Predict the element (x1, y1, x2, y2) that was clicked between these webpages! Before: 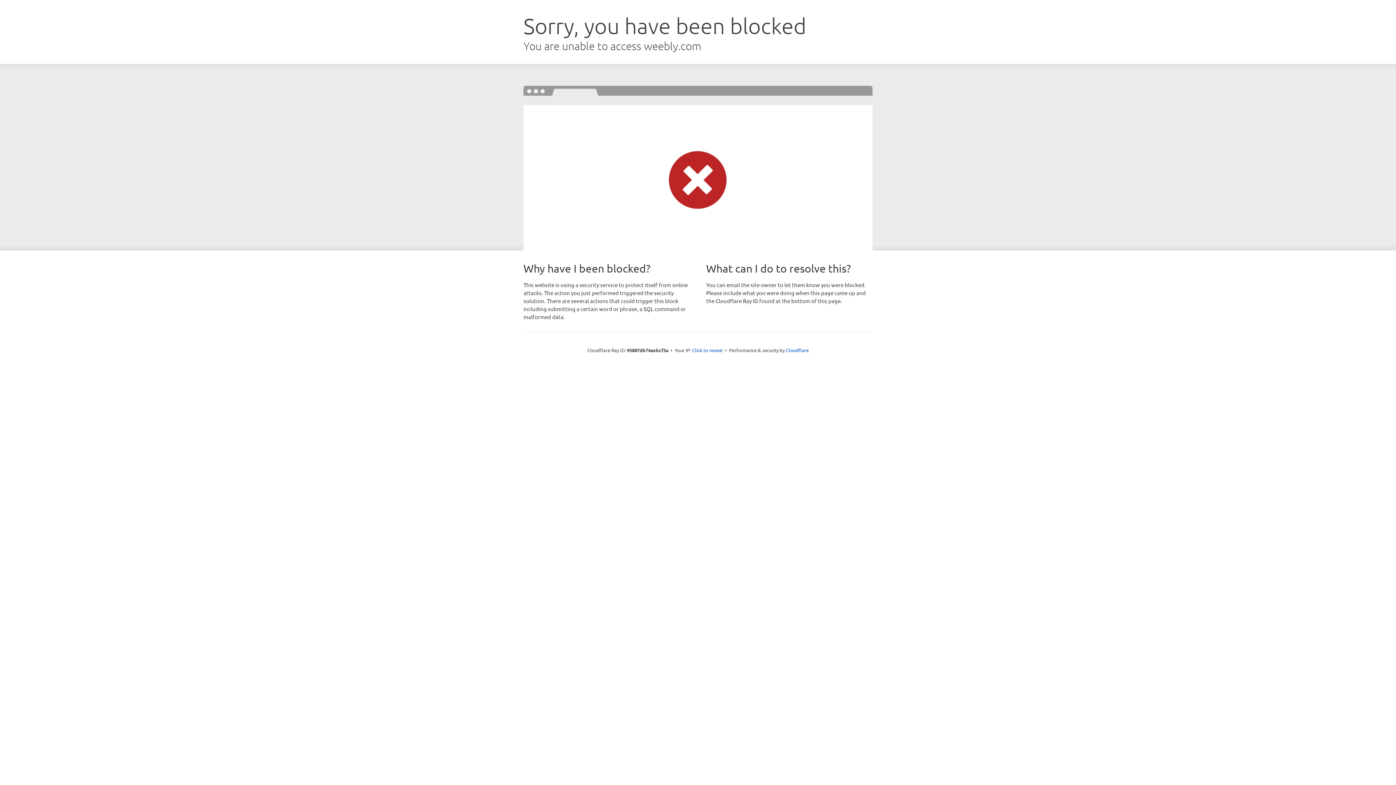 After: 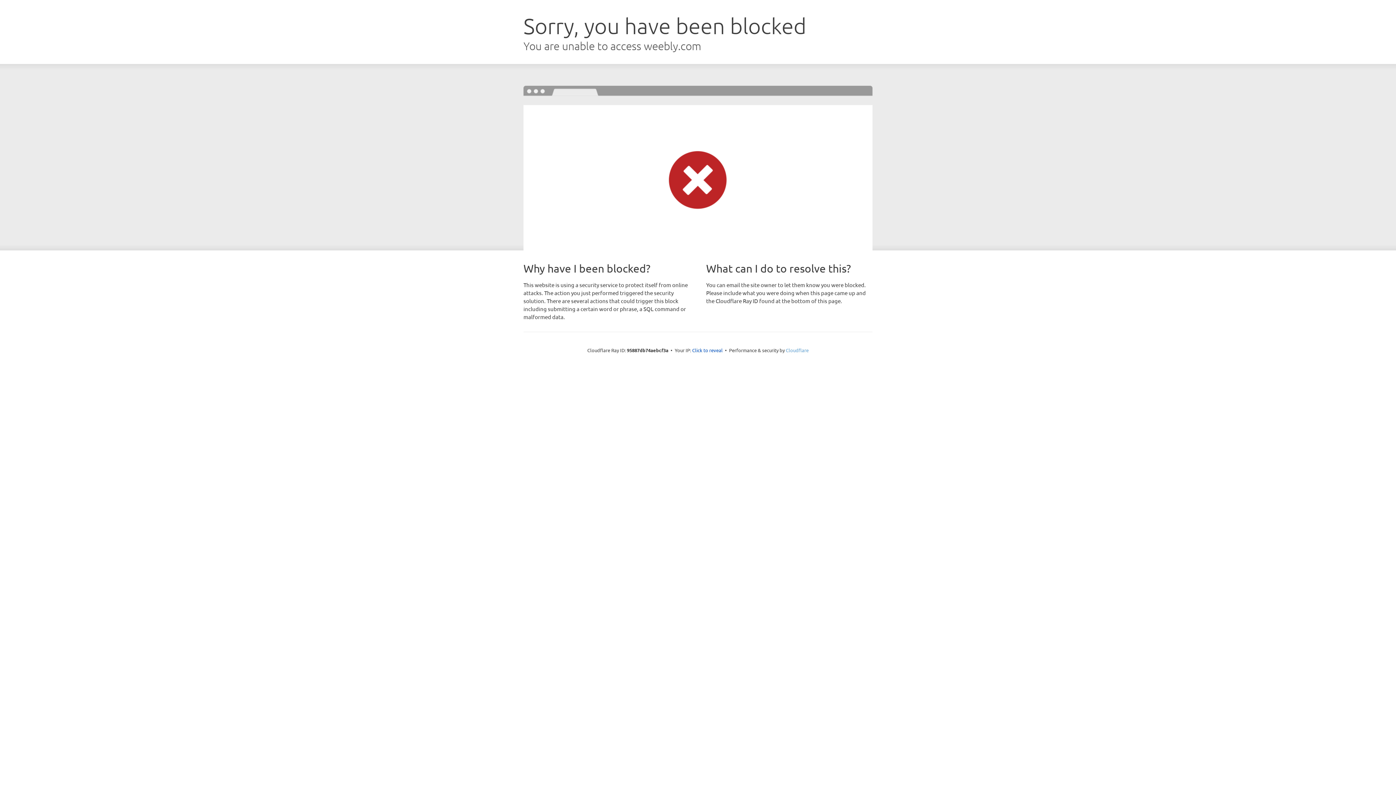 Action: label: Cloudflare bbox: (786, 347, 808, 353)